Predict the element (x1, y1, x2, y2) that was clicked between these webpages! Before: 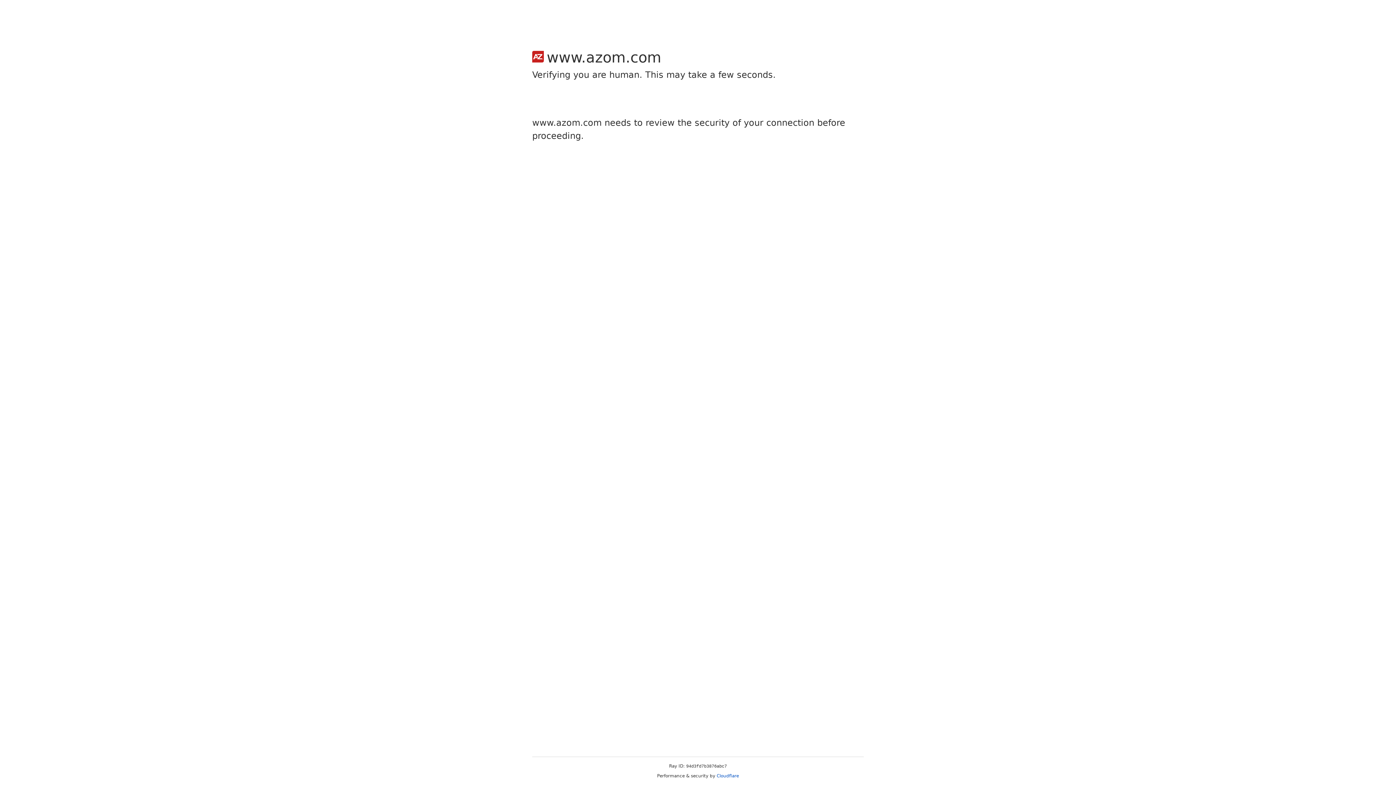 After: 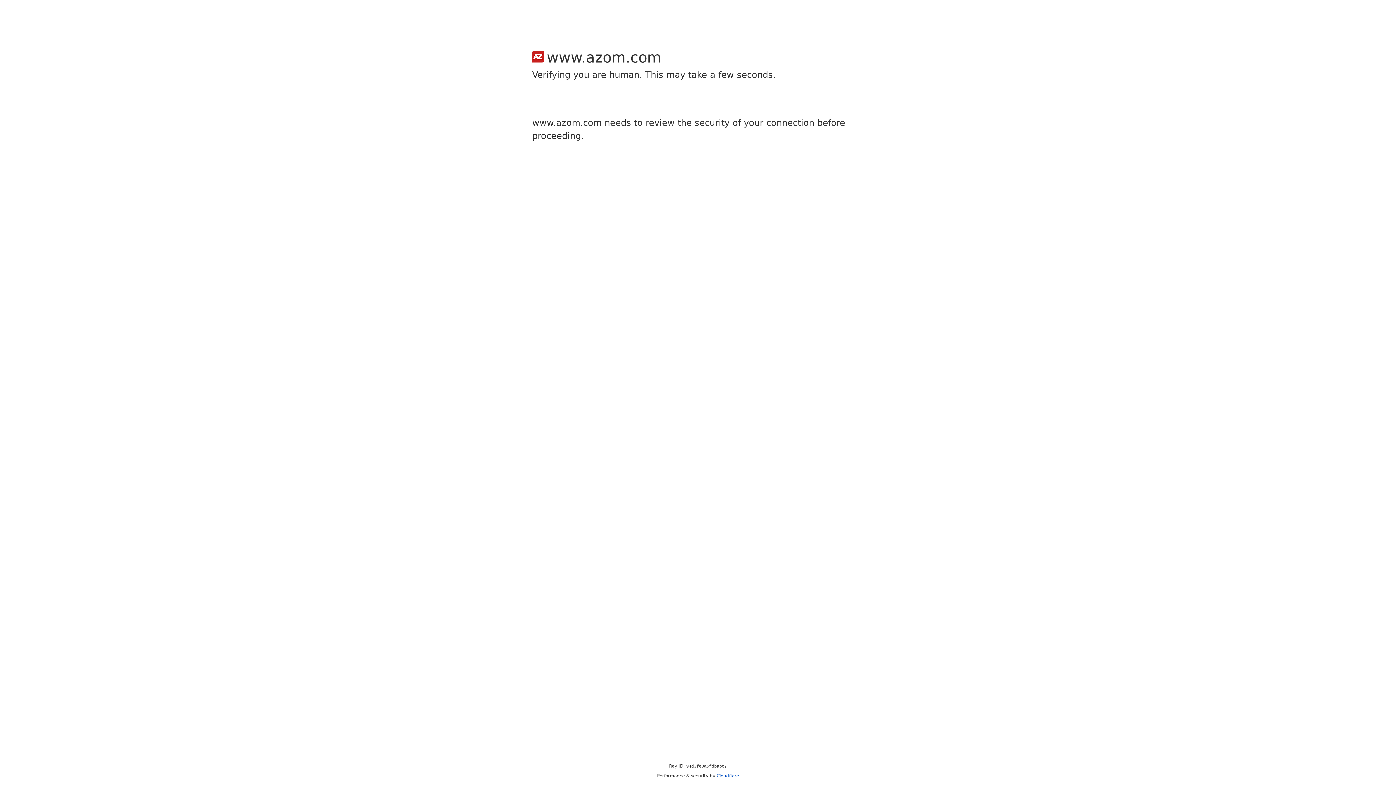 Action: label: Cloudflare bbox: (716, 773, 739, 778)